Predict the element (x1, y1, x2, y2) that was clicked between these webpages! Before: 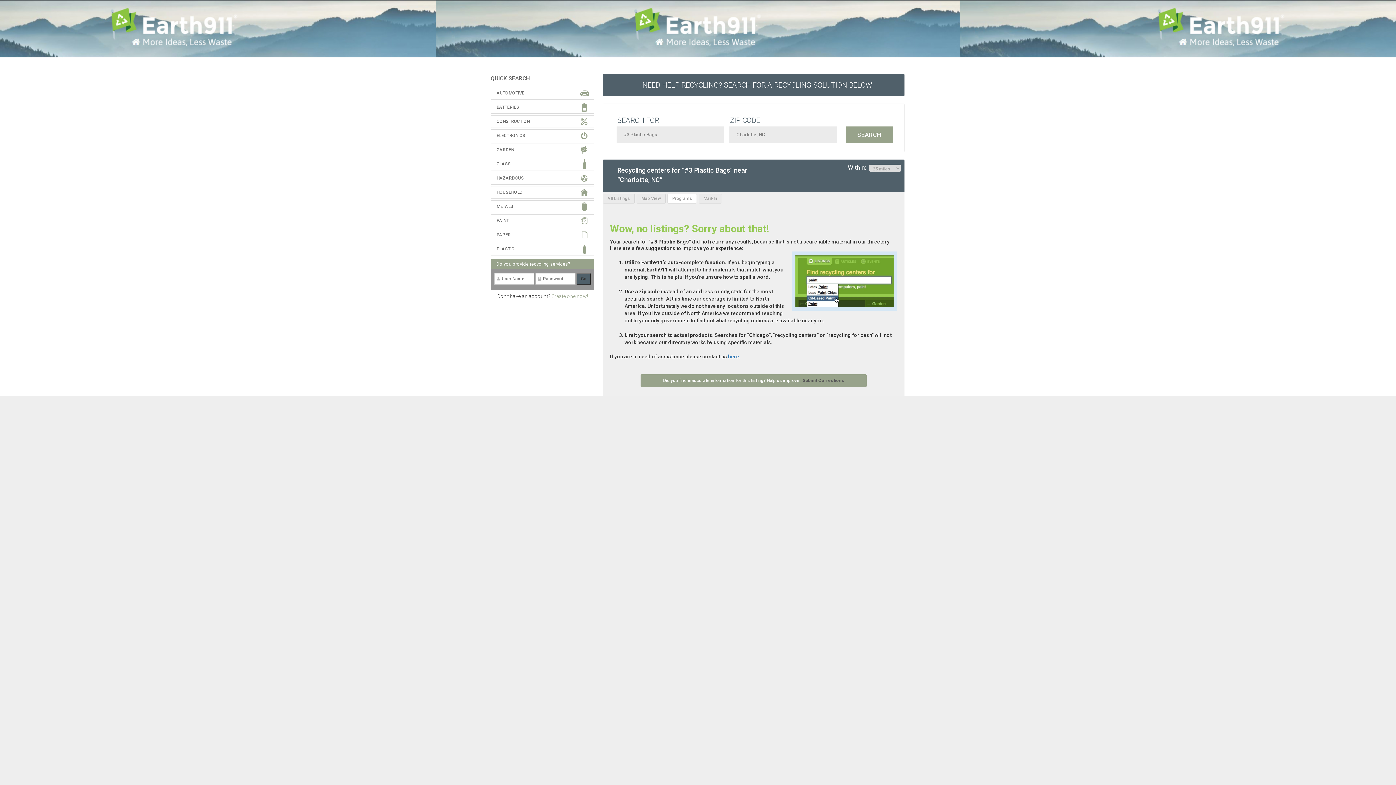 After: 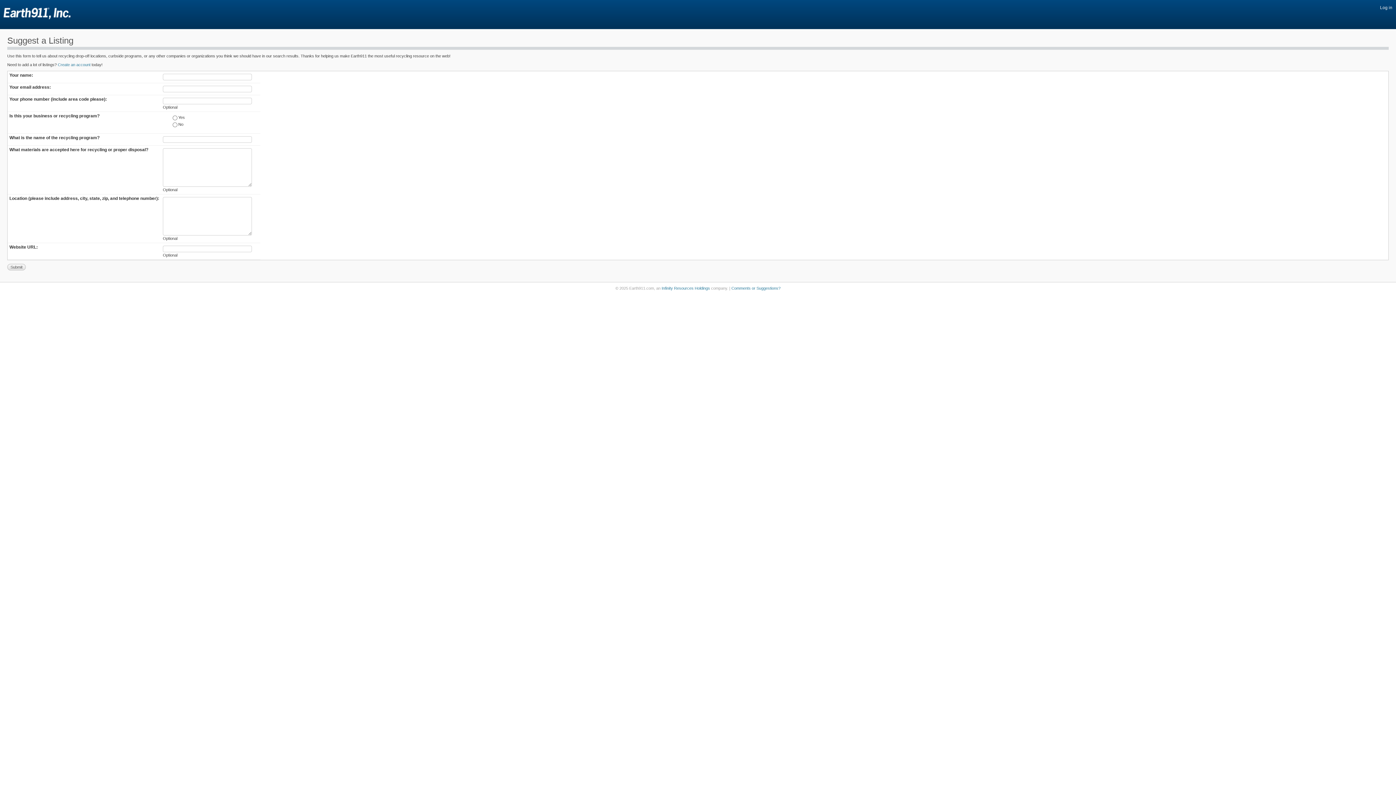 Action: label: Submit Corrections bbox: (802, 378, 844, 383)